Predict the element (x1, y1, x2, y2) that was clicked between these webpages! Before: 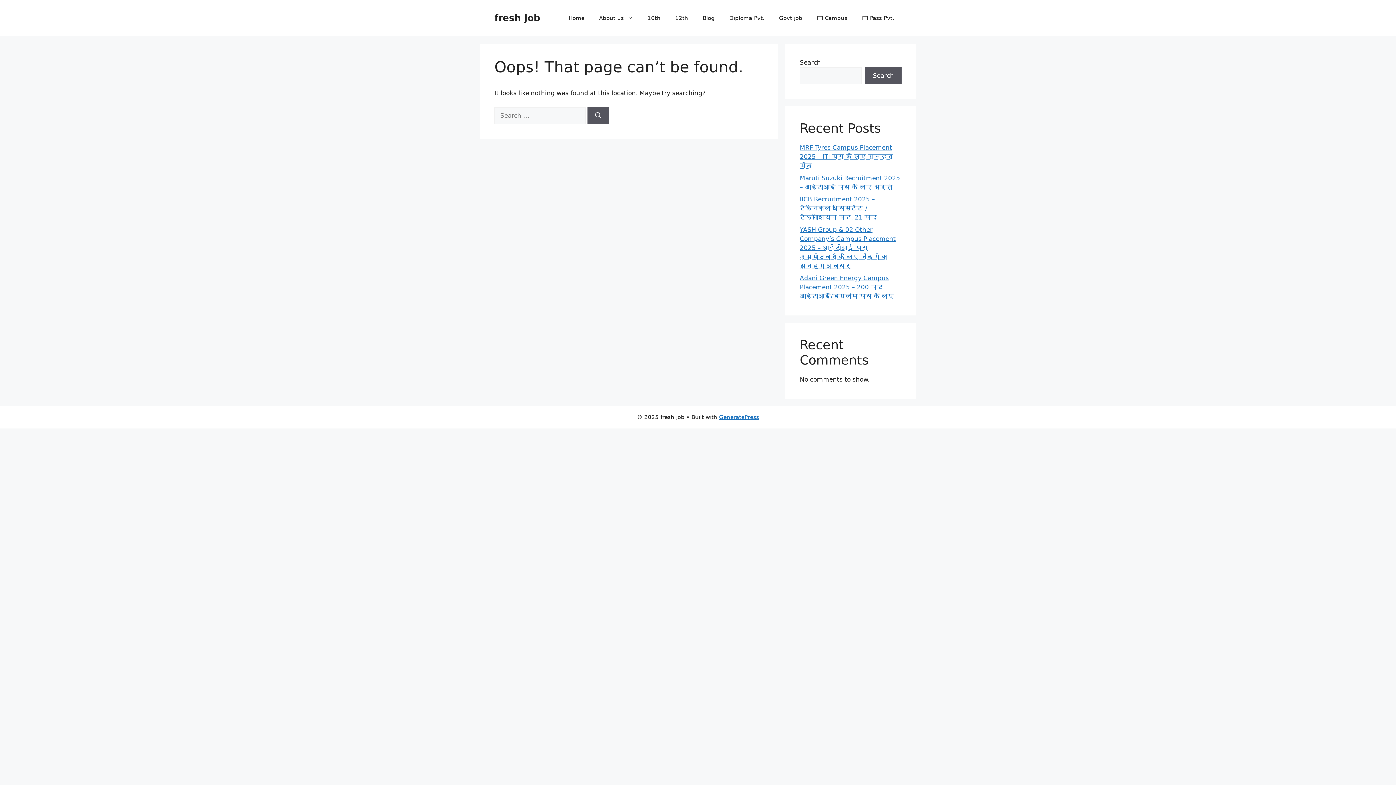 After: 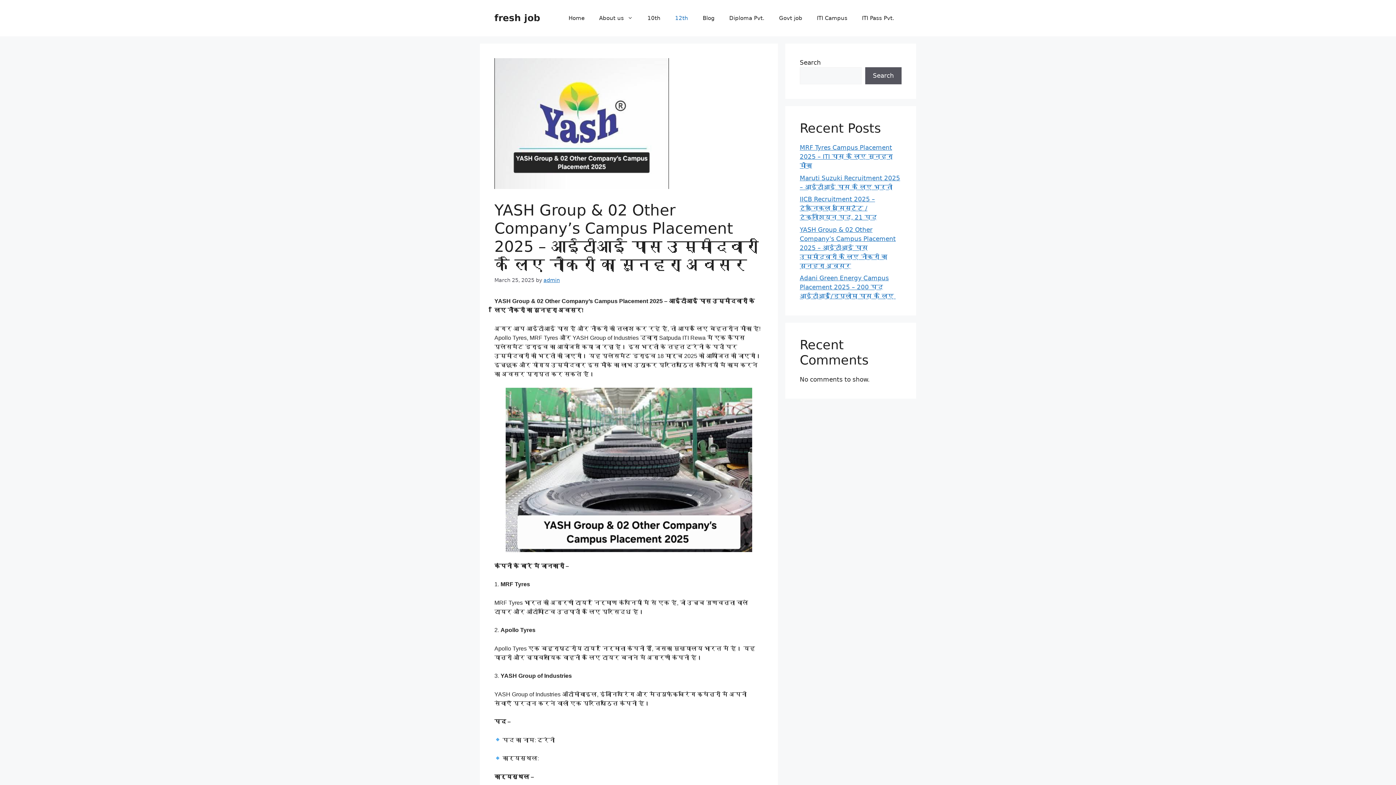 Action: bbox: (800, 226, 896, 269) label: YASH Group & 02 Other Company’s Campus Placement 2025 – आईटीआई पास उम्मीदवारों के लिए नौकरी का सुनहरा अवसर